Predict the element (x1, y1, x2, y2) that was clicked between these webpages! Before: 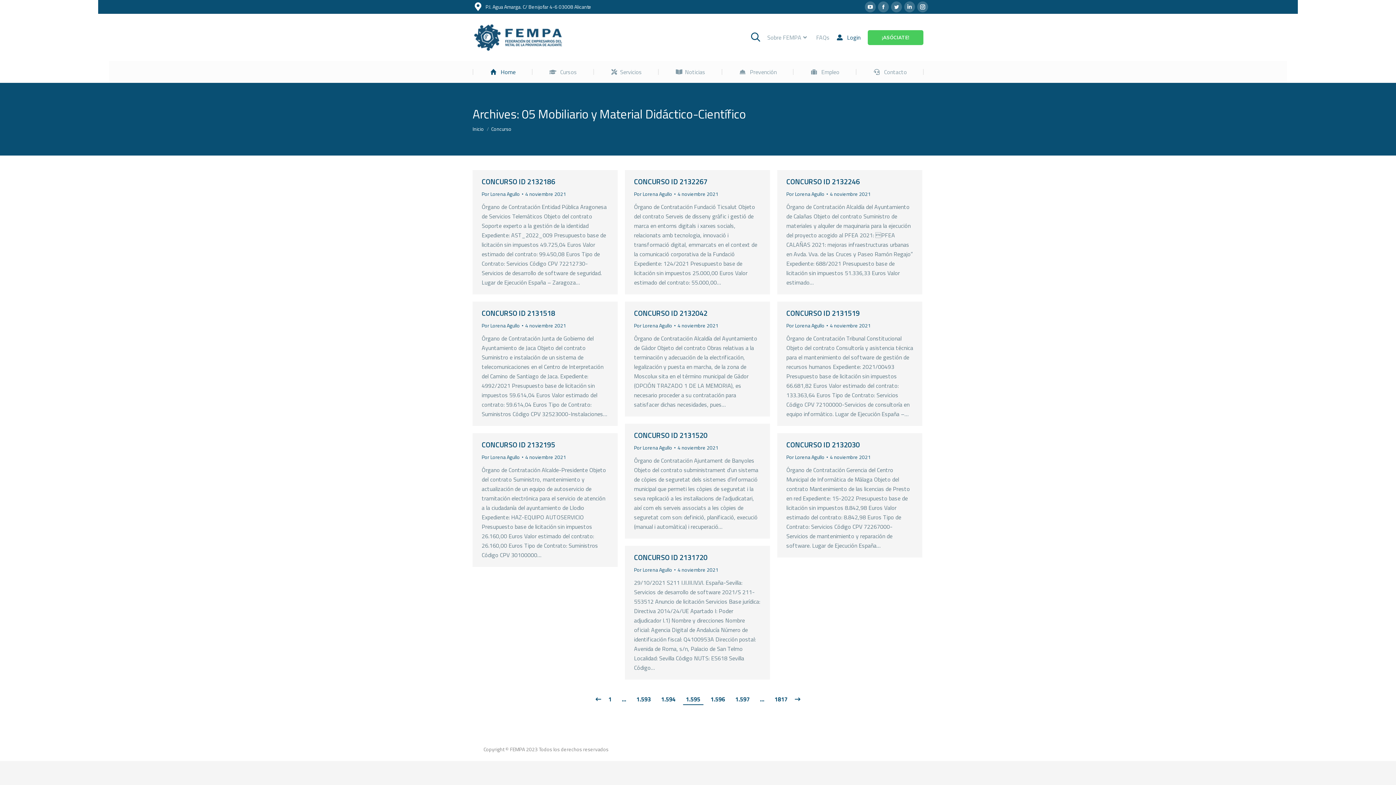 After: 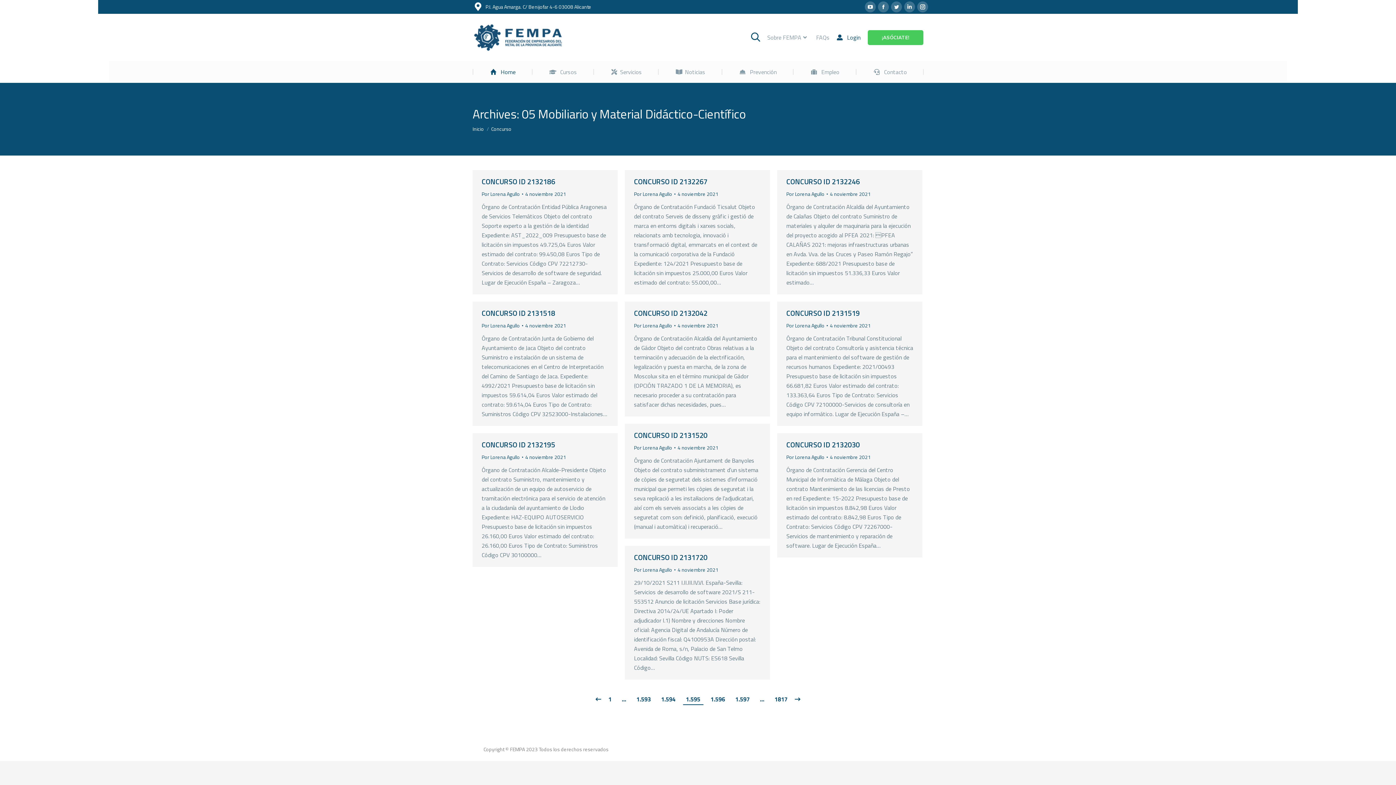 Action: label: 4 noviembre 2021 bbox: (525, 453, 566, 461)